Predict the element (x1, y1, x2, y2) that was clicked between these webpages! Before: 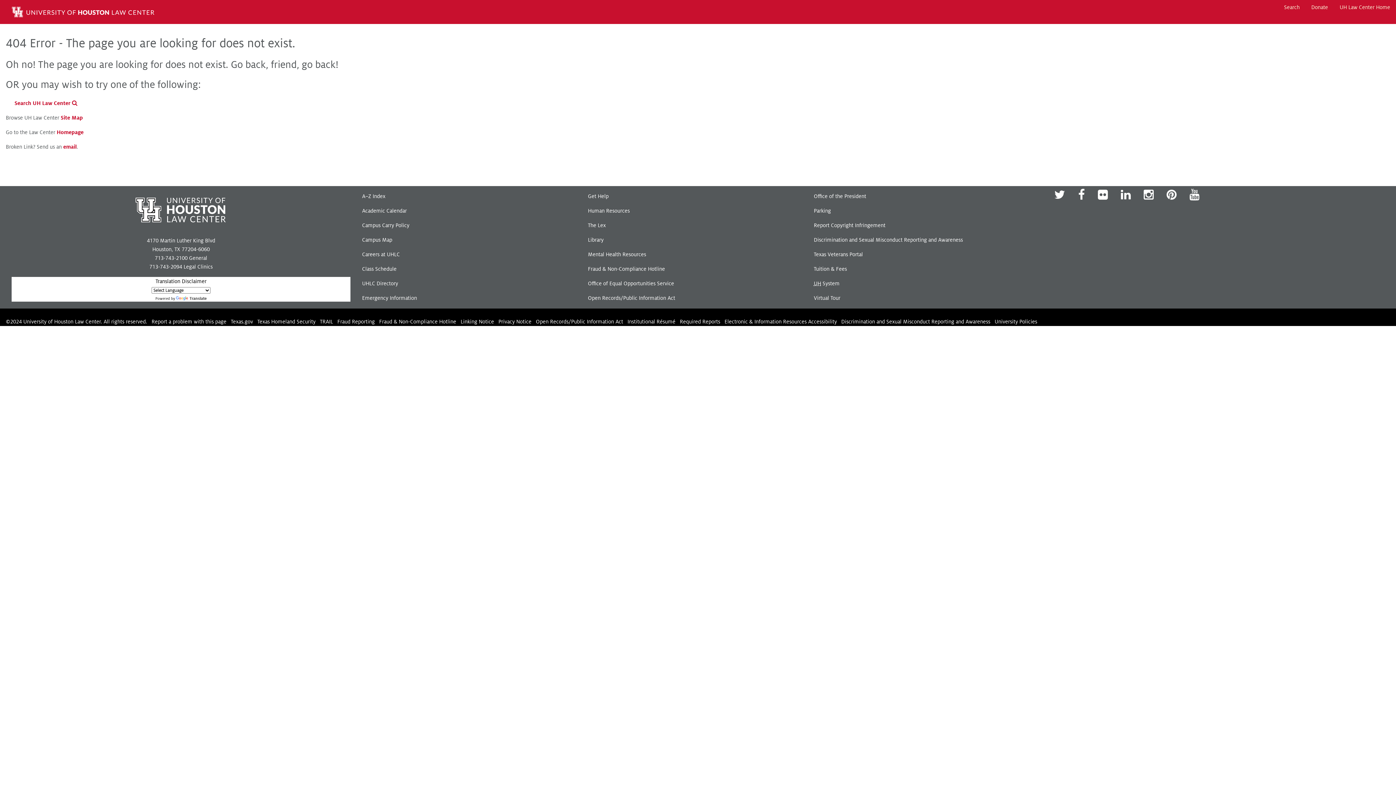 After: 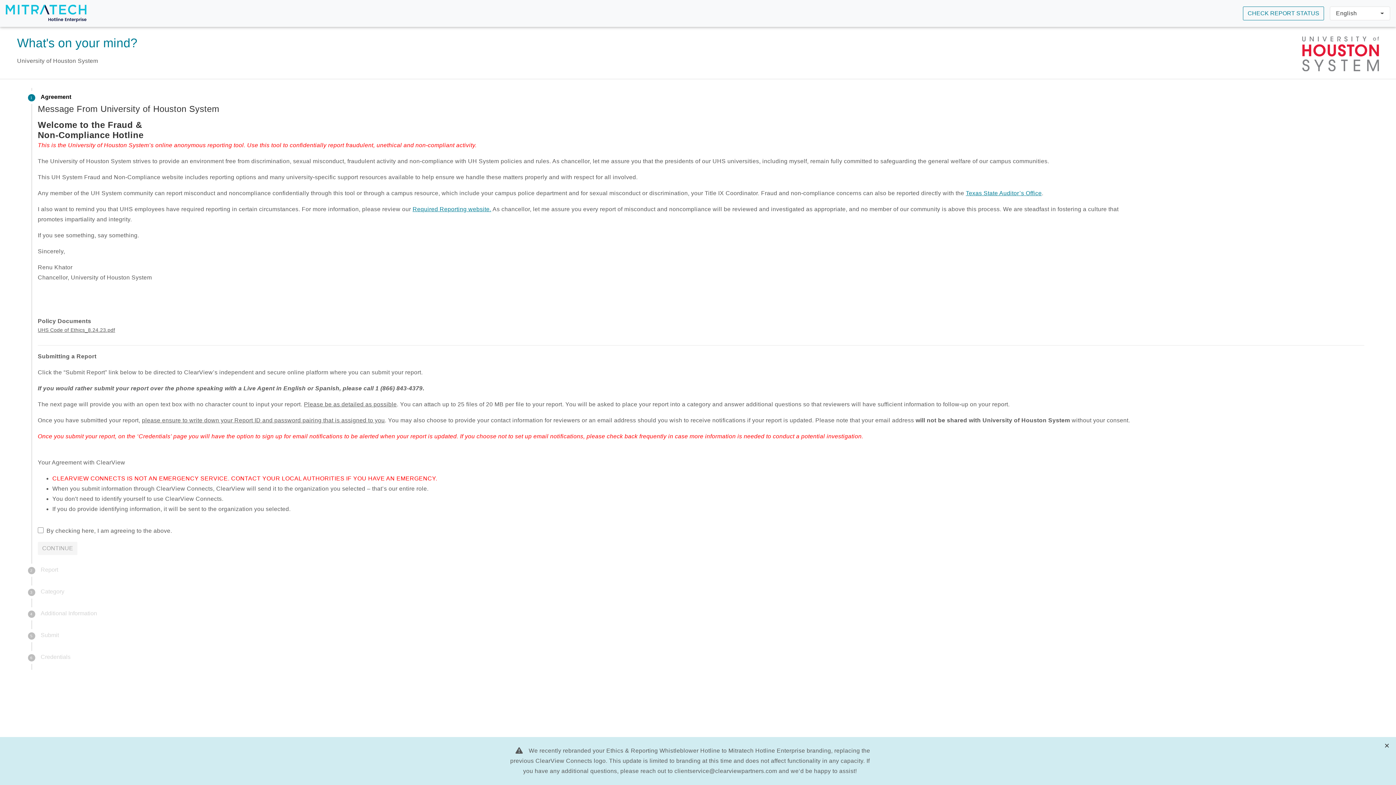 Action: label: Fraud & Non-Compliance Hotline bbox: (379, 318, 456, 324)